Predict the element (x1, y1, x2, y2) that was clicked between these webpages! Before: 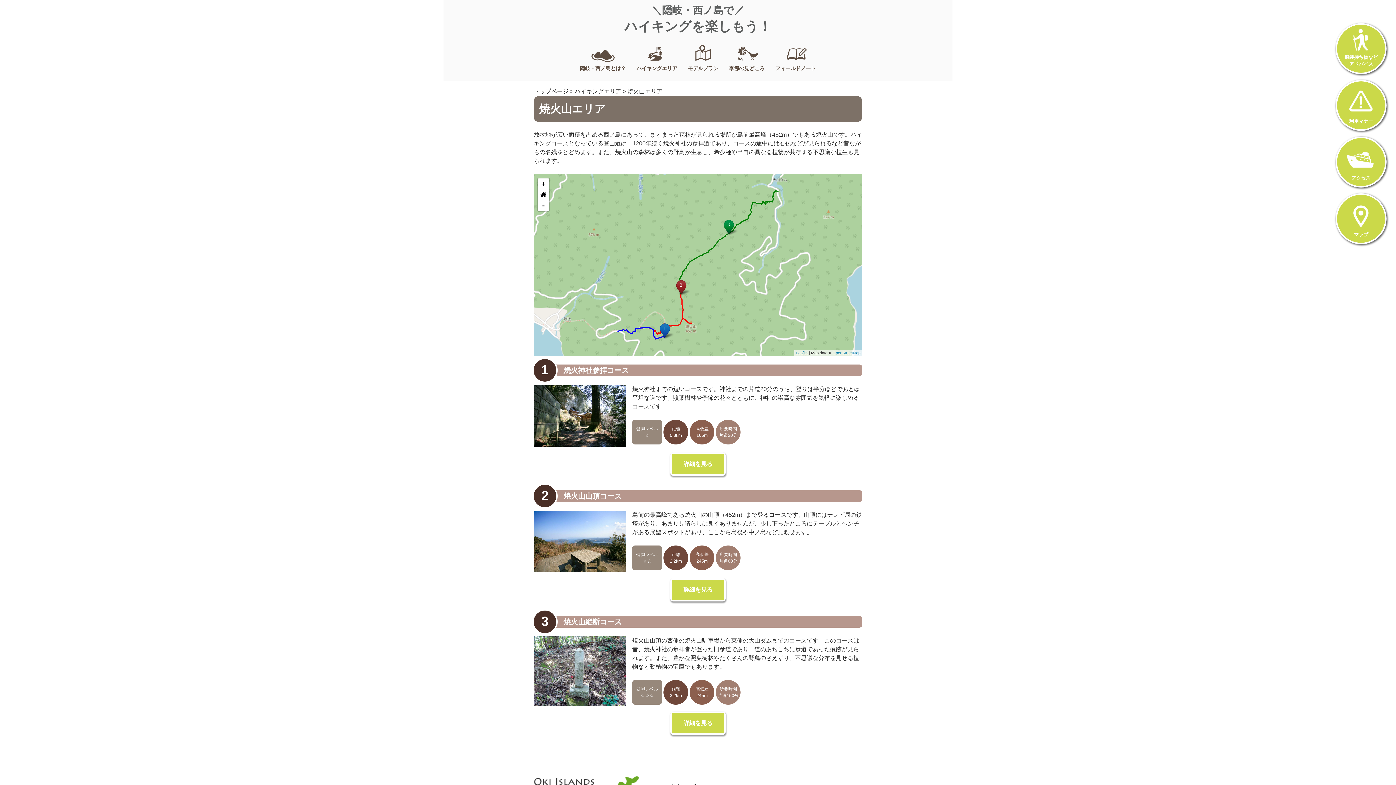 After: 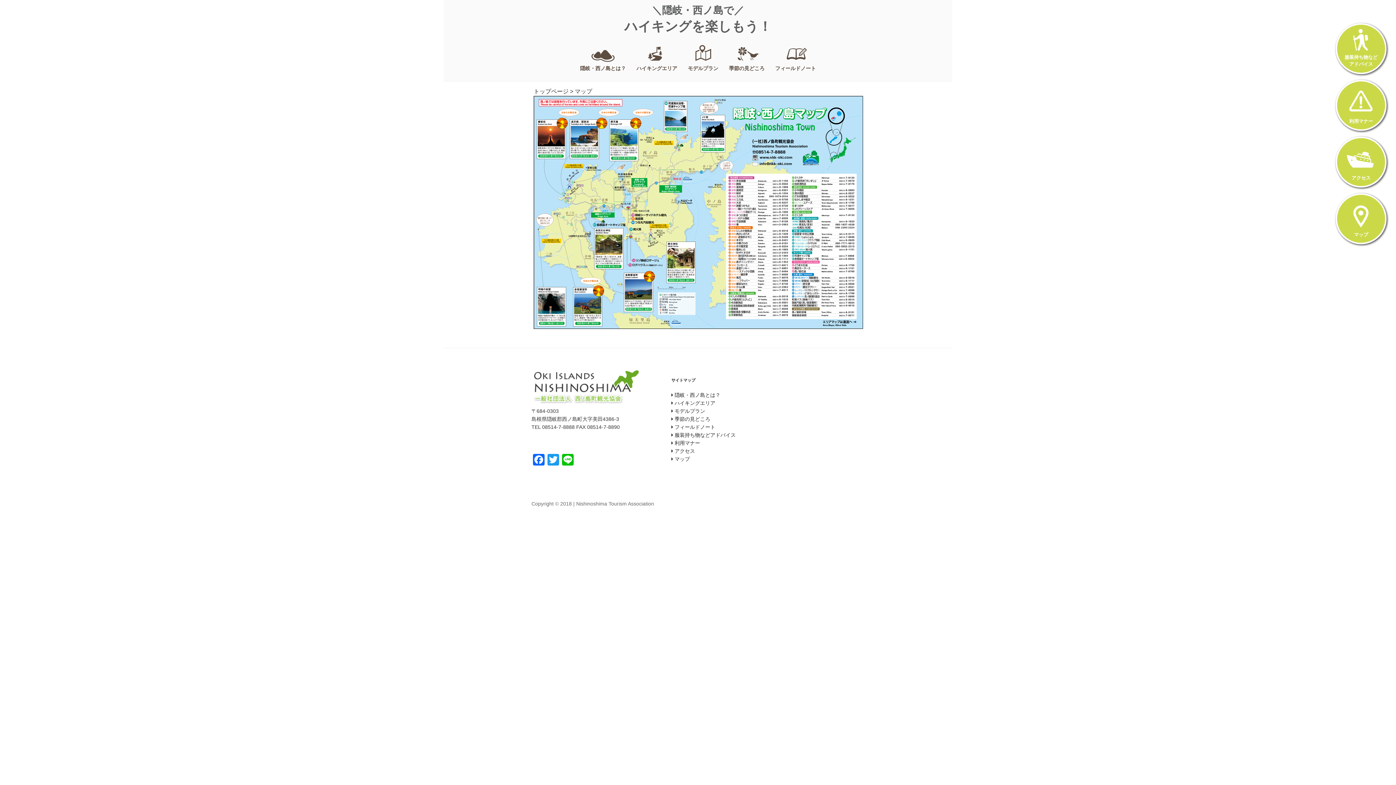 Action: bbox: (1337, 231, 1385, 238) label: マップ